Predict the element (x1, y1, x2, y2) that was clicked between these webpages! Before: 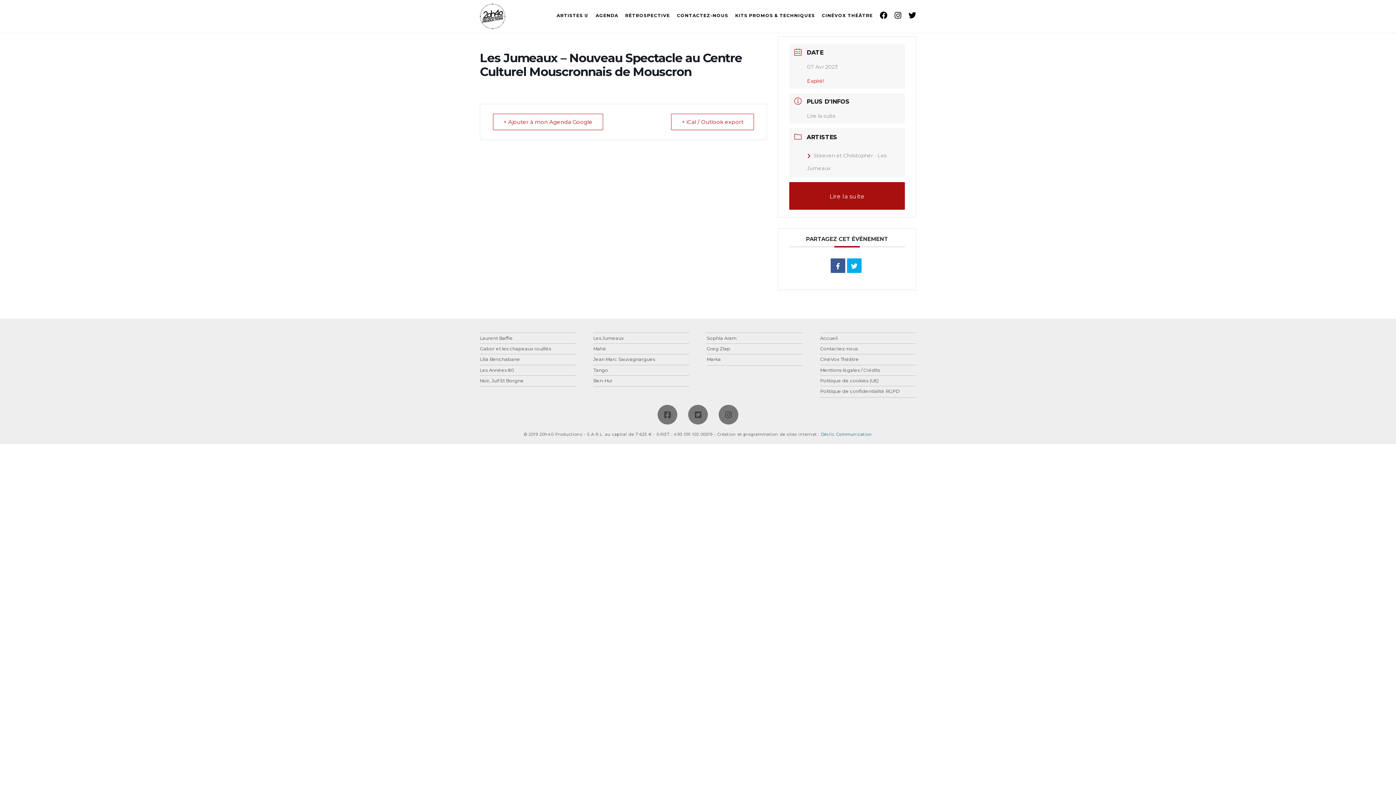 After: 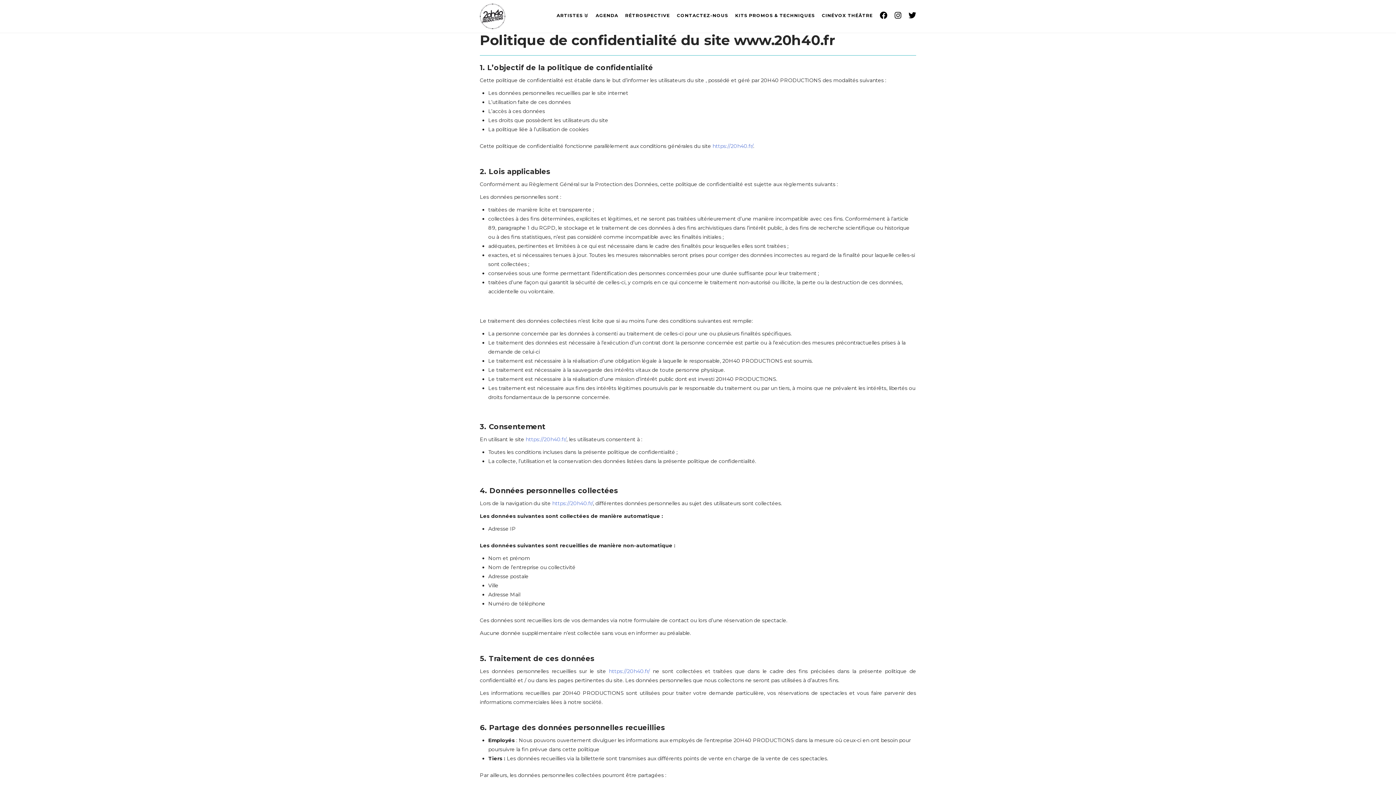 Action: label: Politique de confidentialité RGPD bbox: (820, 389, 899, 393)